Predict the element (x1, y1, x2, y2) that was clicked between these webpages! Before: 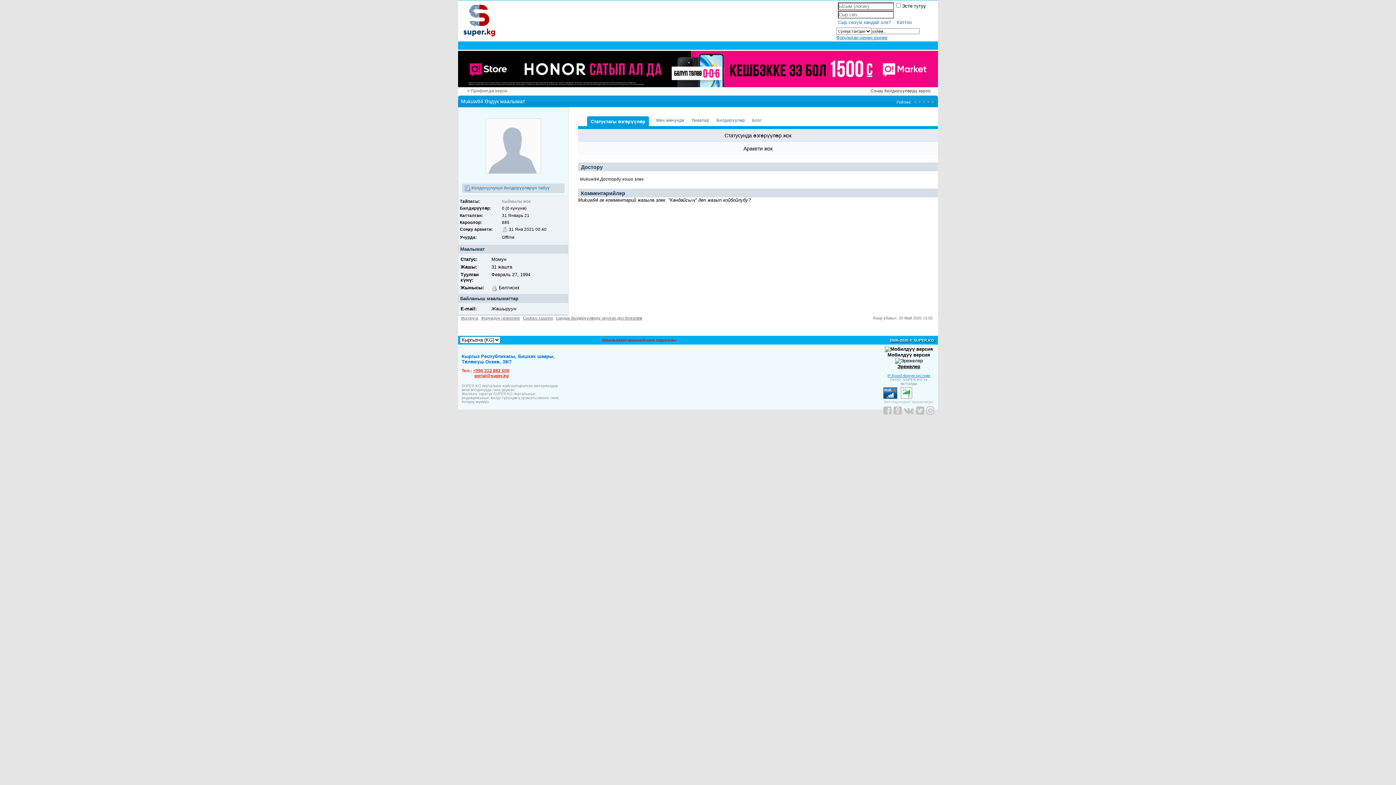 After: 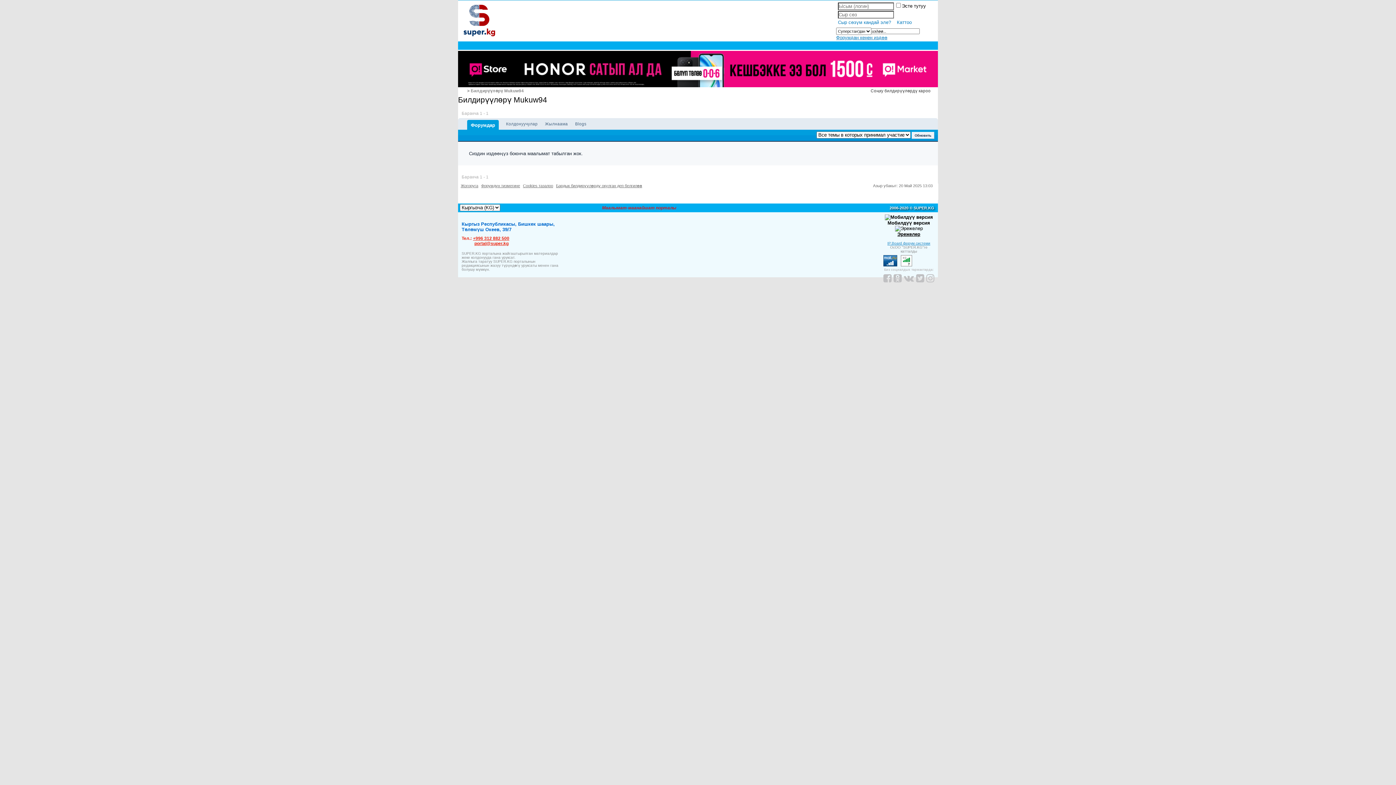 Action: bbox: (462, 183, 564, 193) label:  Колдонуучунун билдирүүлөрүн табуу